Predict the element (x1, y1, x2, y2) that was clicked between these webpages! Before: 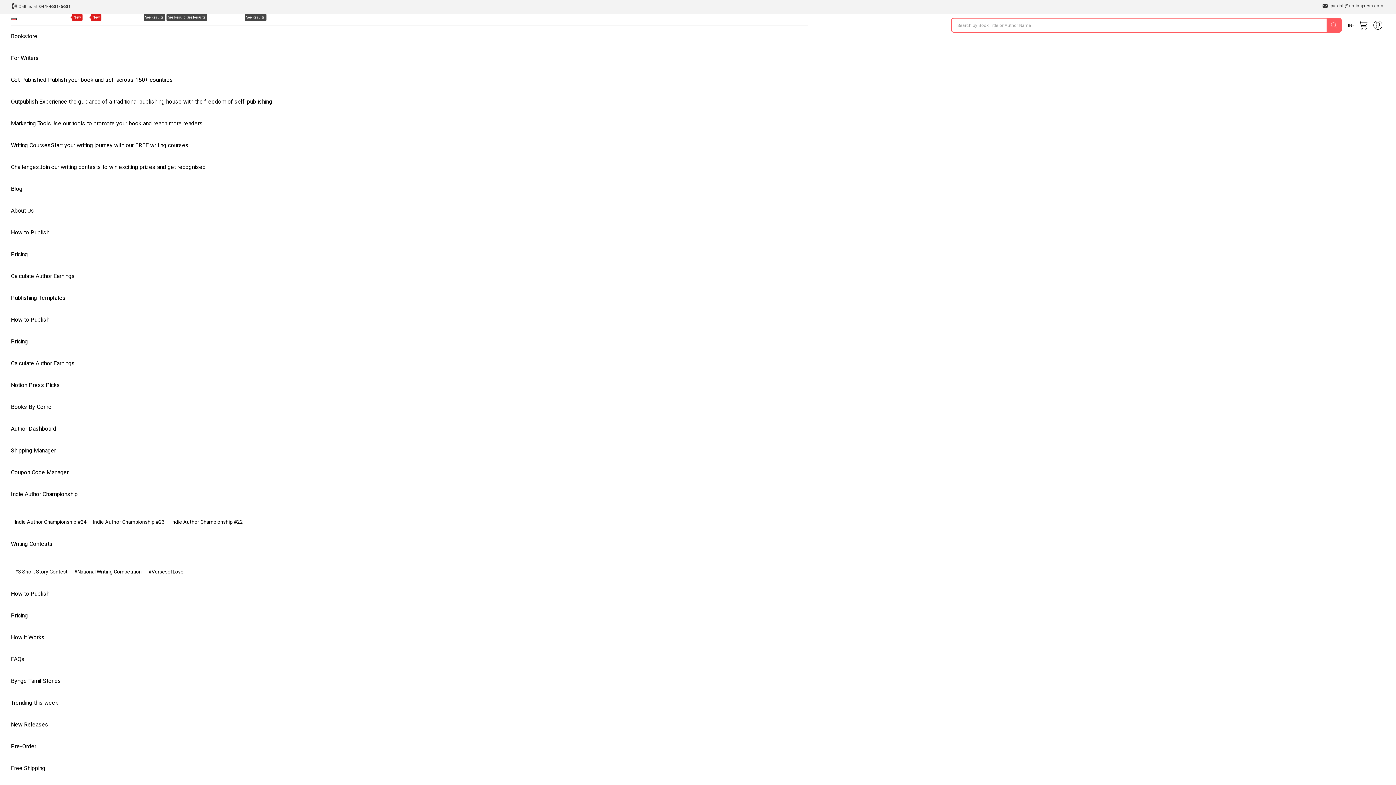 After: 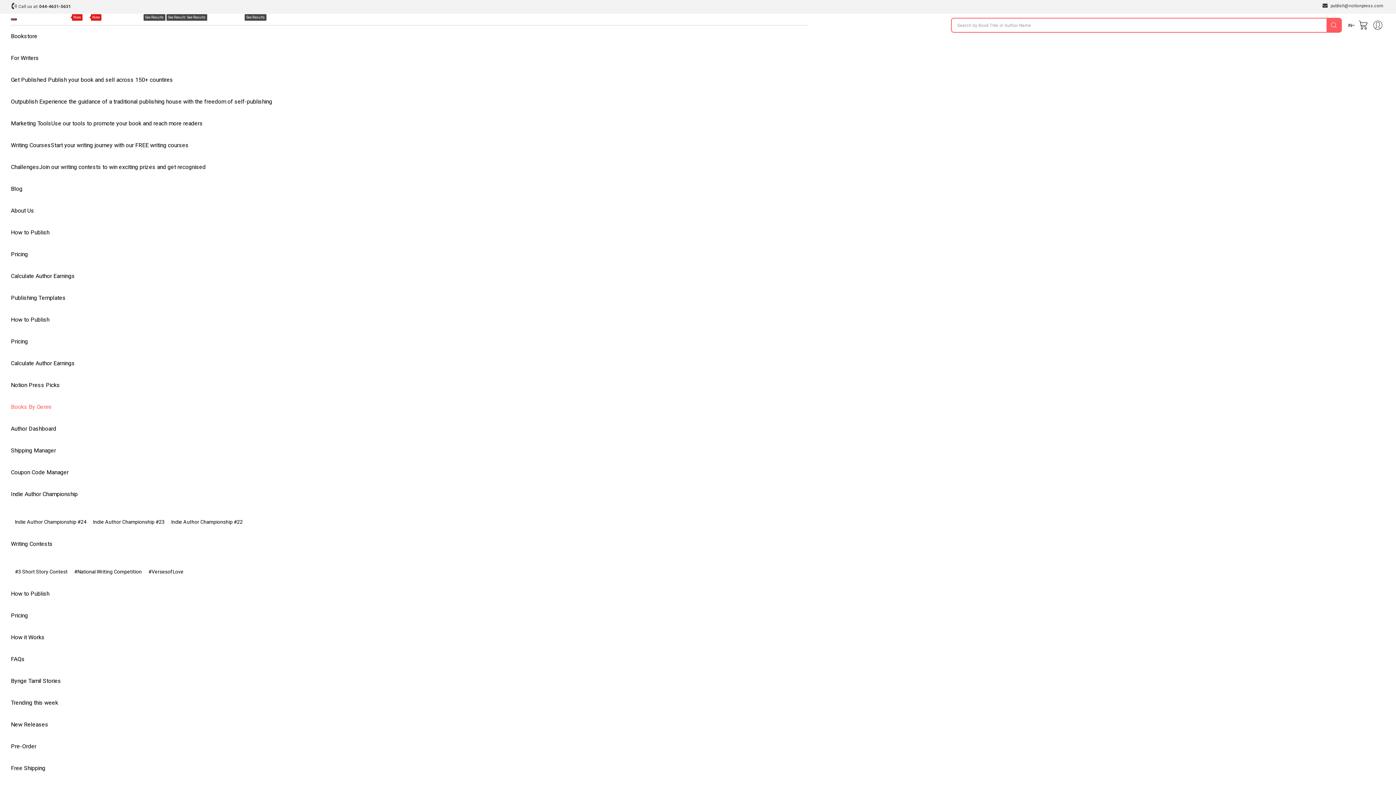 Action: label: Books By Genre bbox: (10, 396, 58, 418)